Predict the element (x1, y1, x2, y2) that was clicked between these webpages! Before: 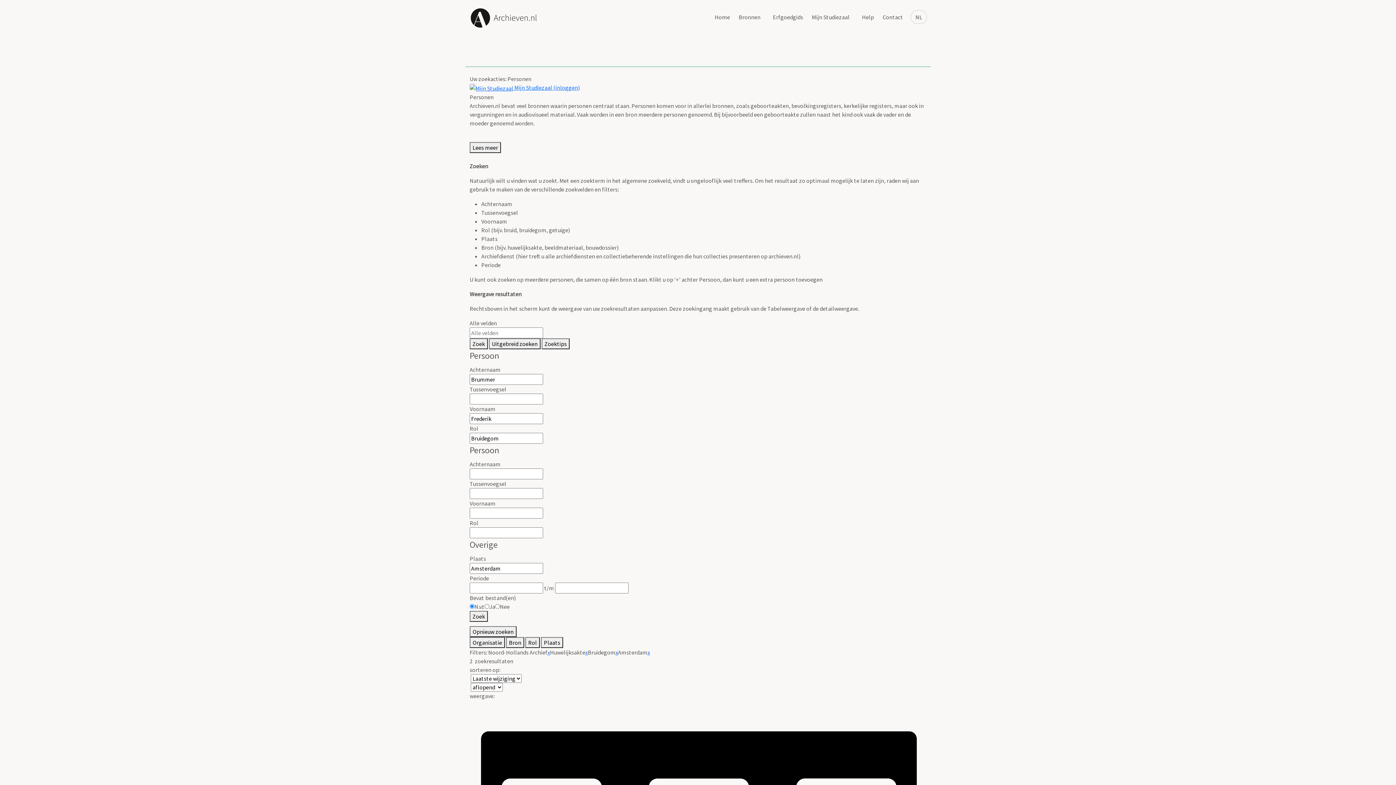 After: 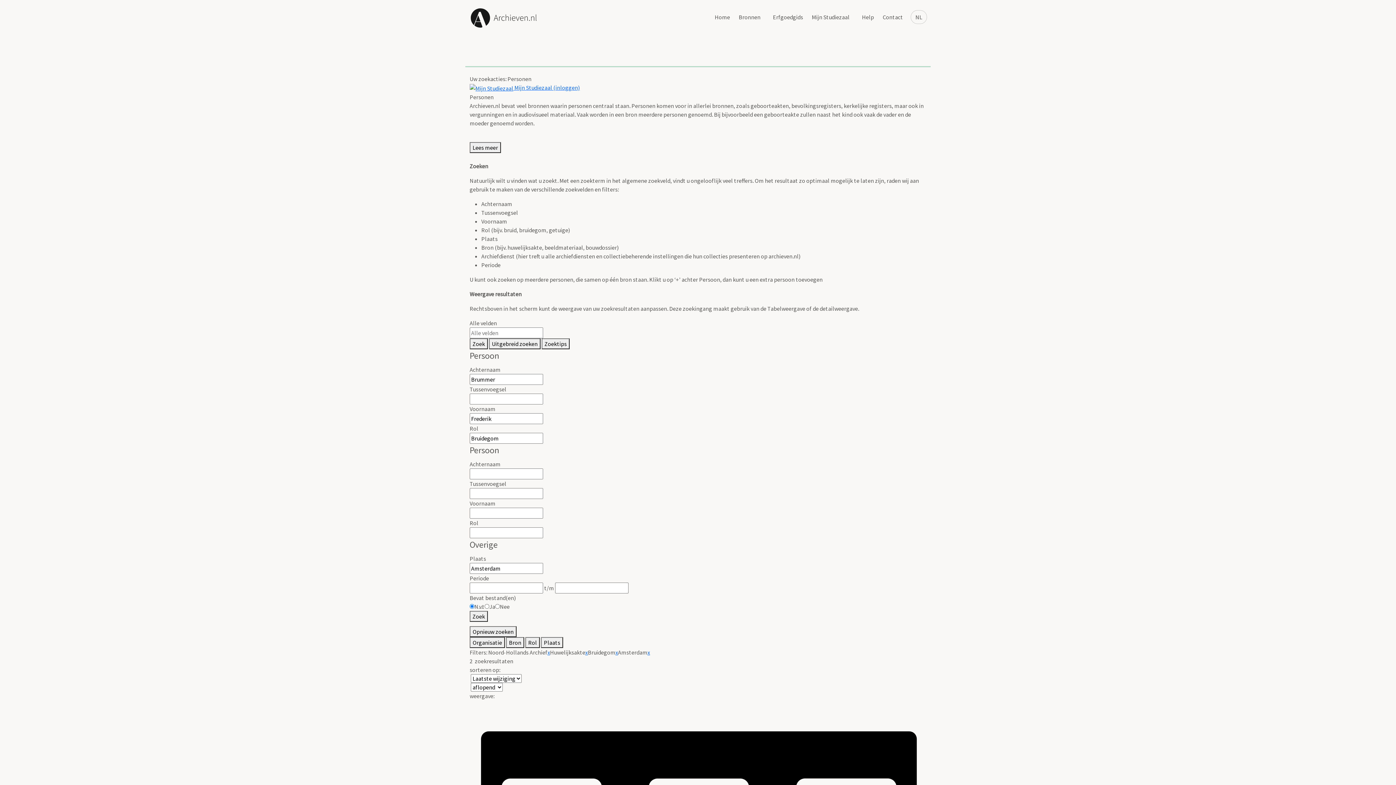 Action: label: Amsterdam bbox: (618, 649, 647, 656)